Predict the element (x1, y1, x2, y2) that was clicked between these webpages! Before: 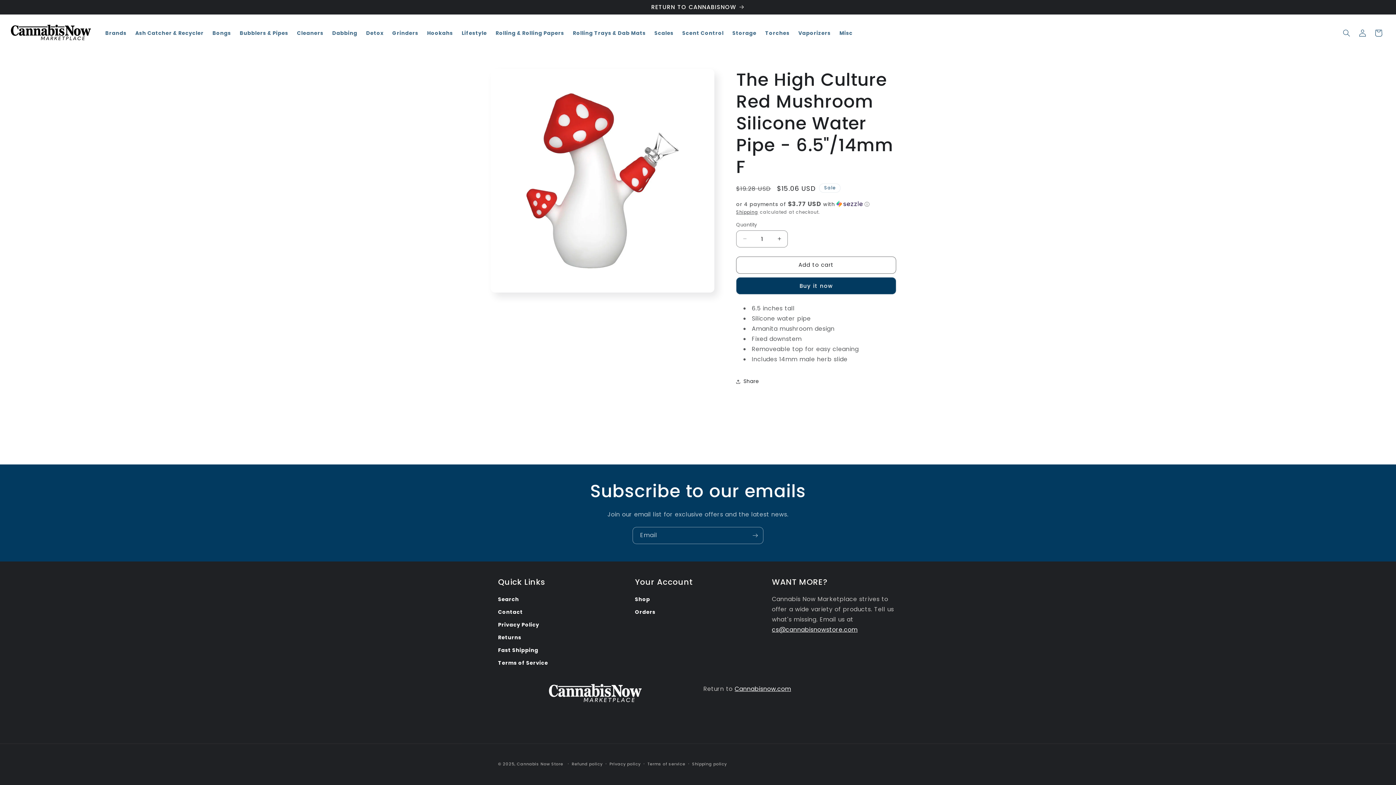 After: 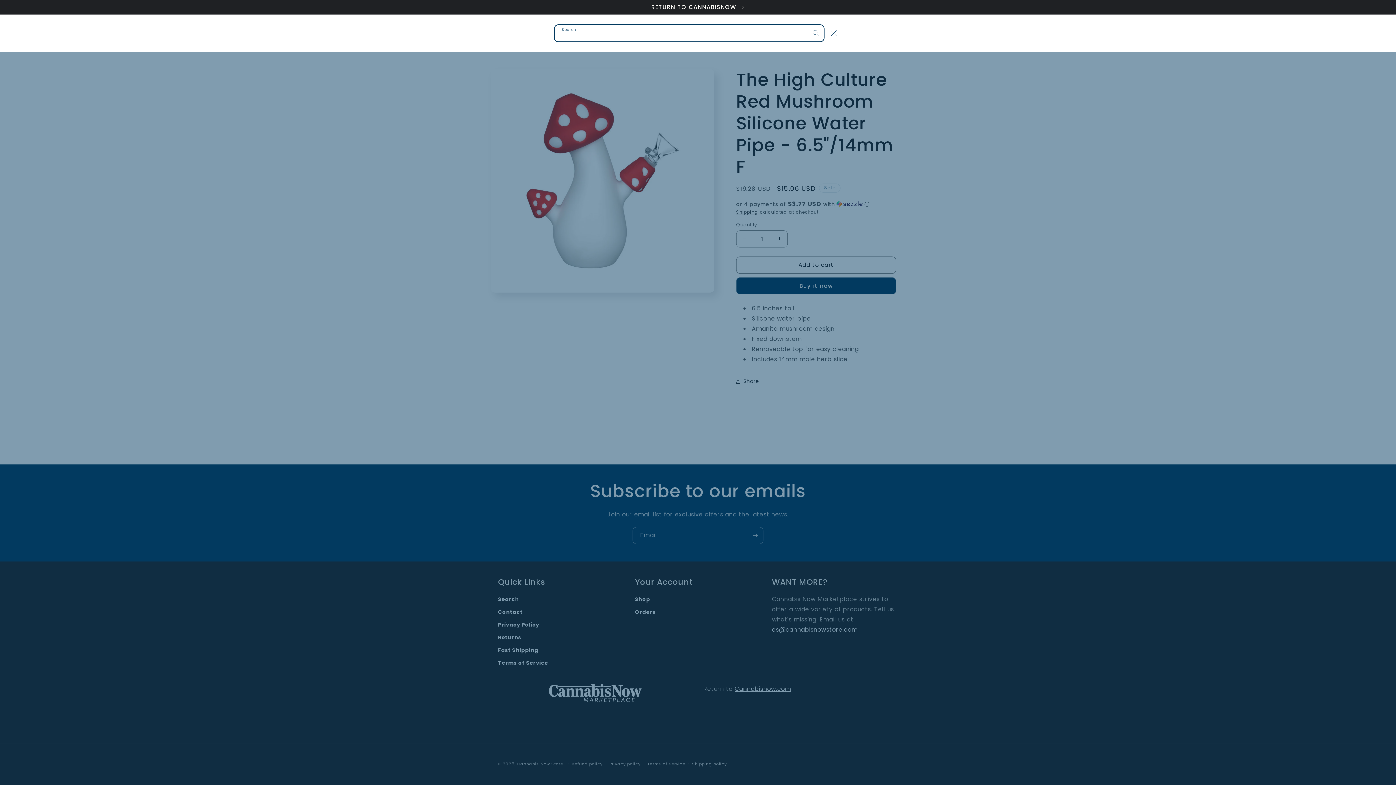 Action: bbox: (1338, 25, 1354, 41) label: Search